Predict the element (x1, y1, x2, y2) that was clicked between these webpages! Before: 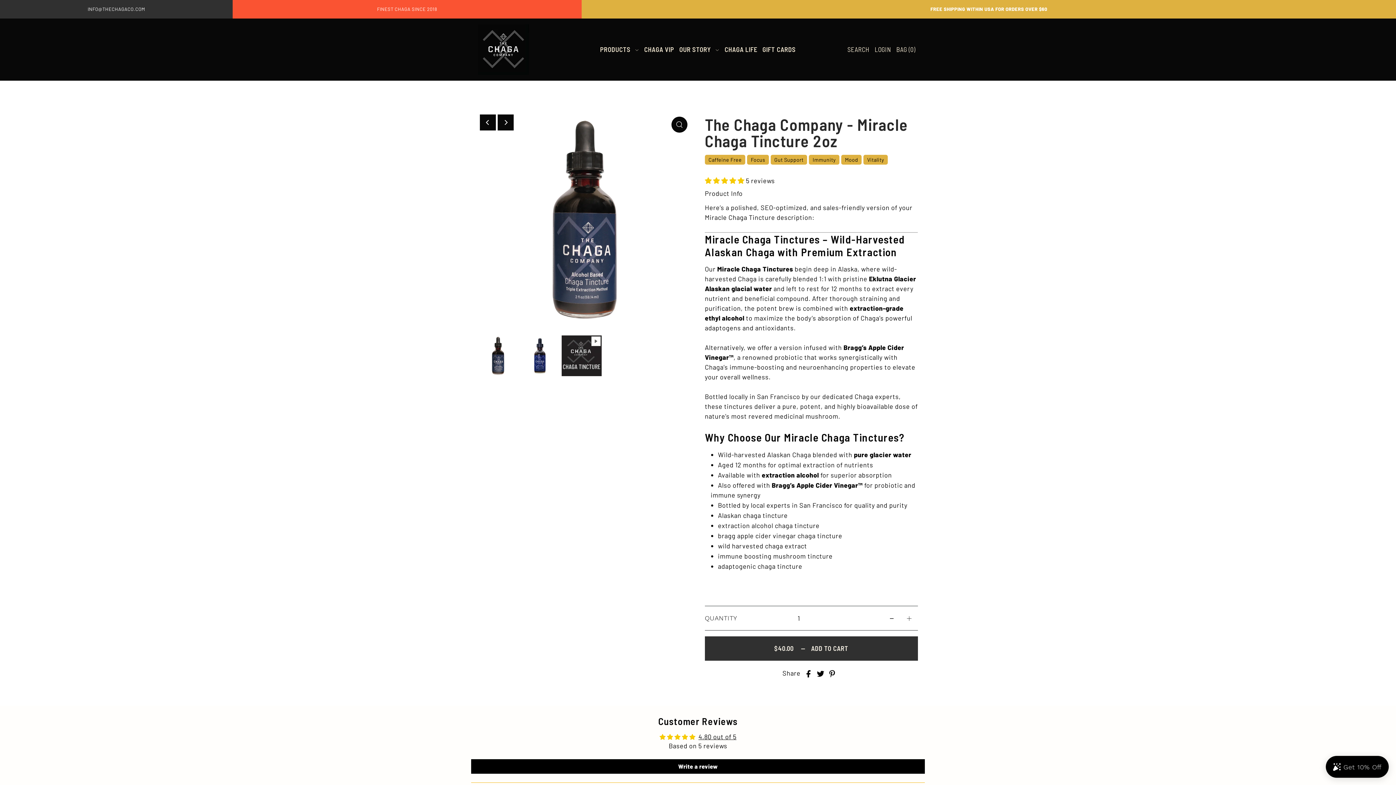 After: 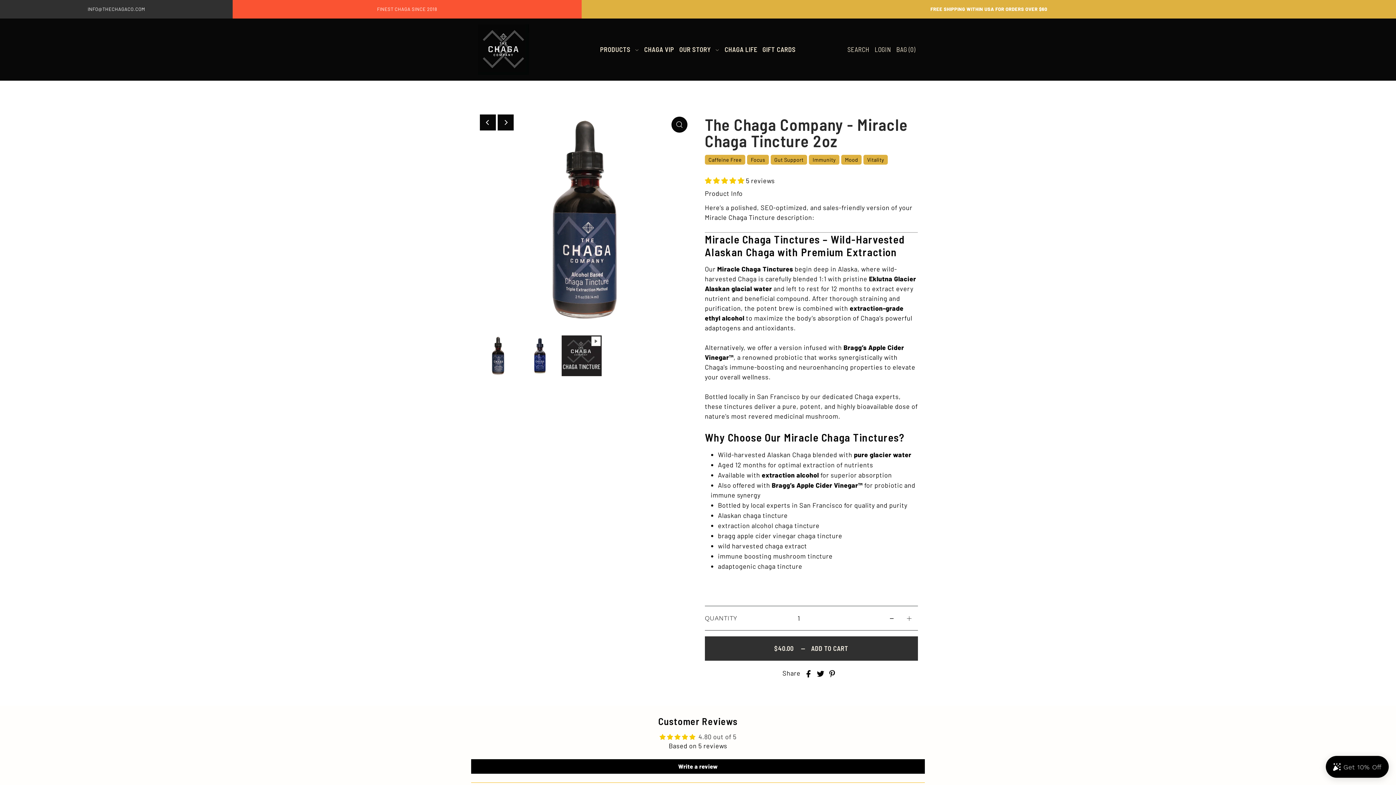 Action: label: 4.80 out of 5 bbox: (698, 733, 736, 741)